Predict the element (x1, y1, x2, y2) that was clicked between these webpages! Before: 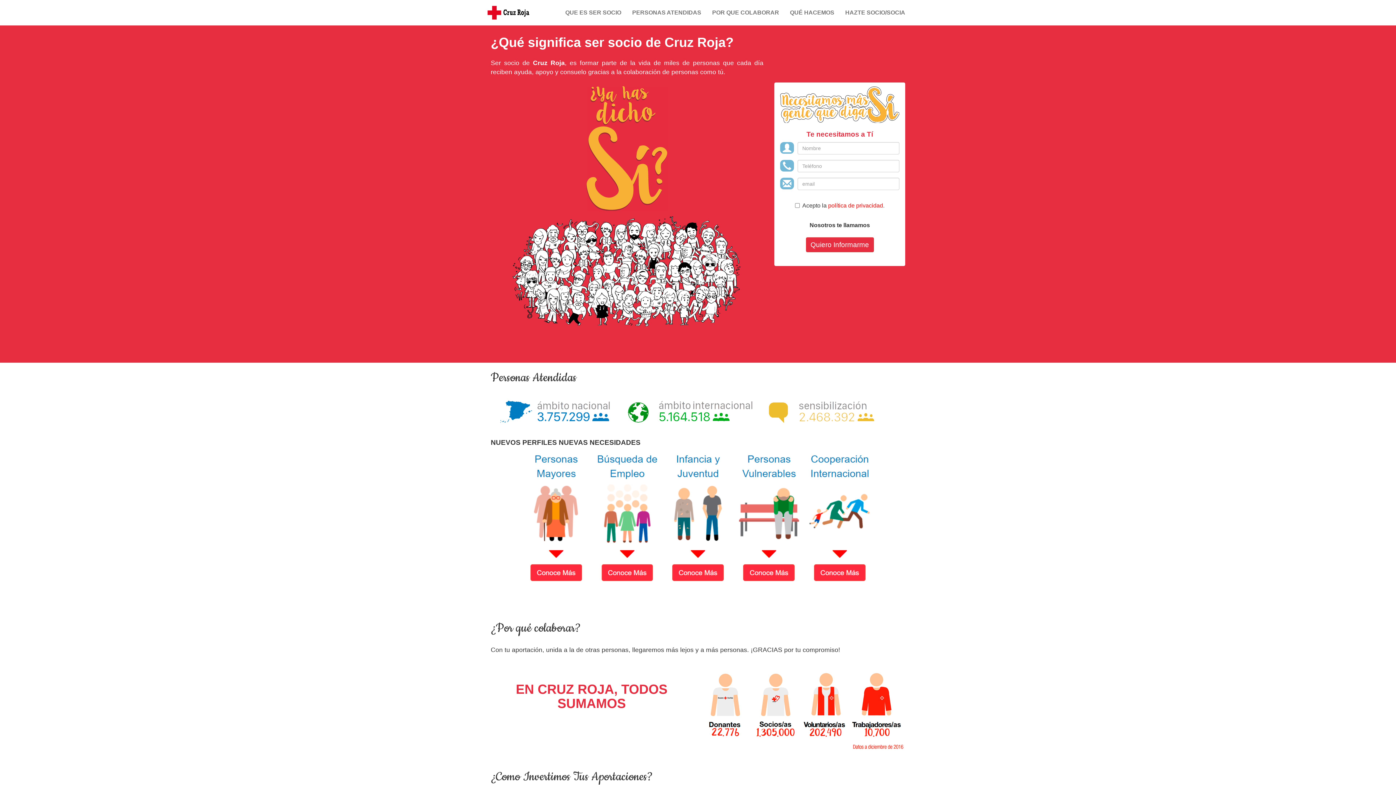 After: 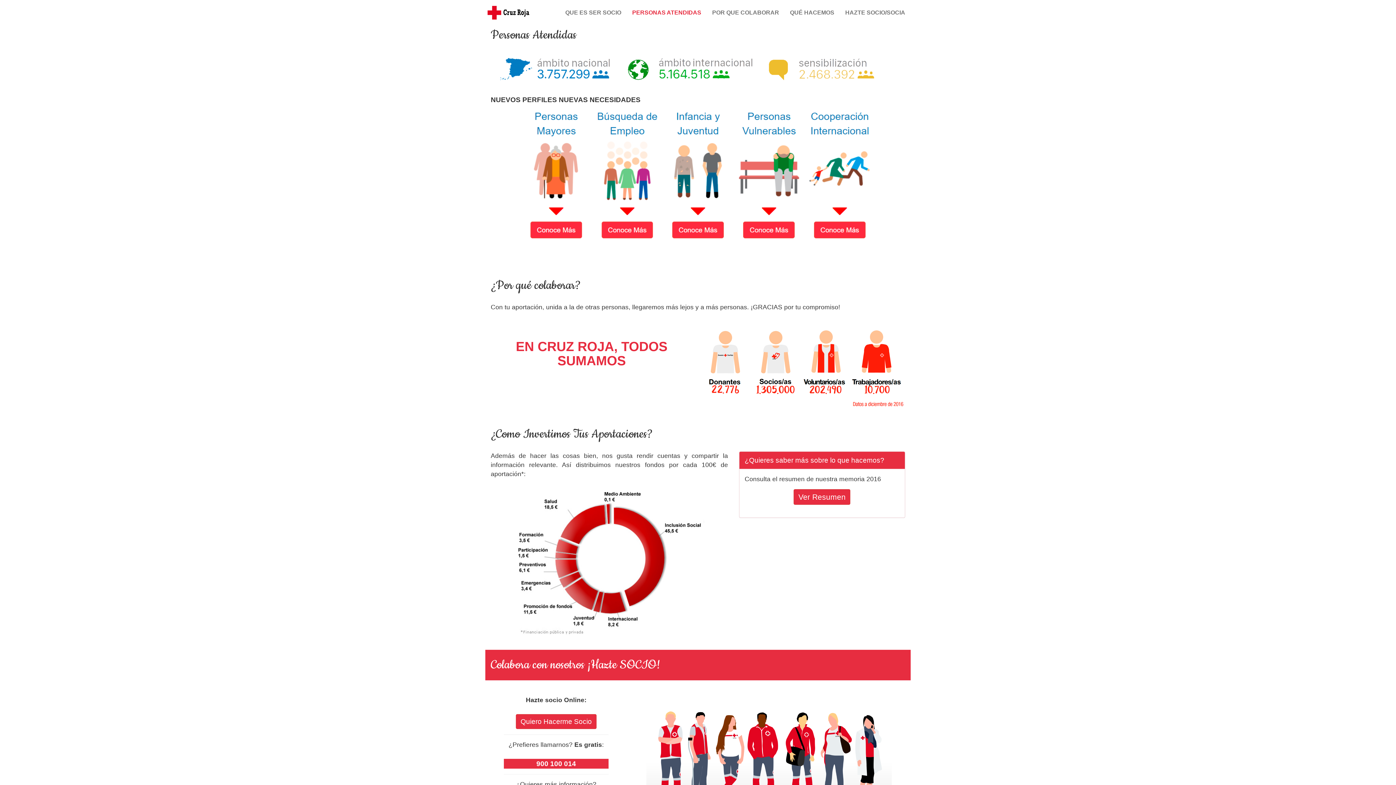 Action: bbox: (626, 3, 706, 21) label: PERSONAS ATENDIDAS